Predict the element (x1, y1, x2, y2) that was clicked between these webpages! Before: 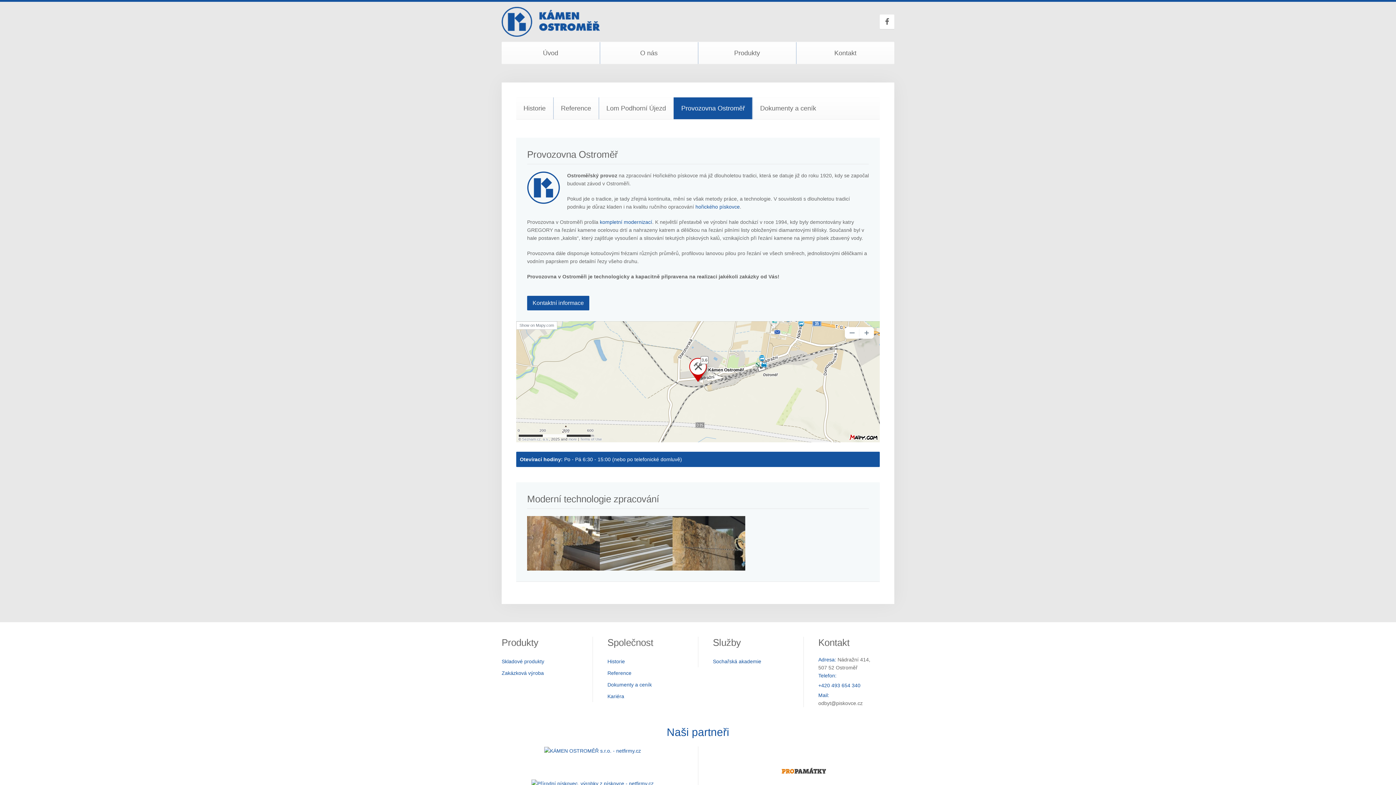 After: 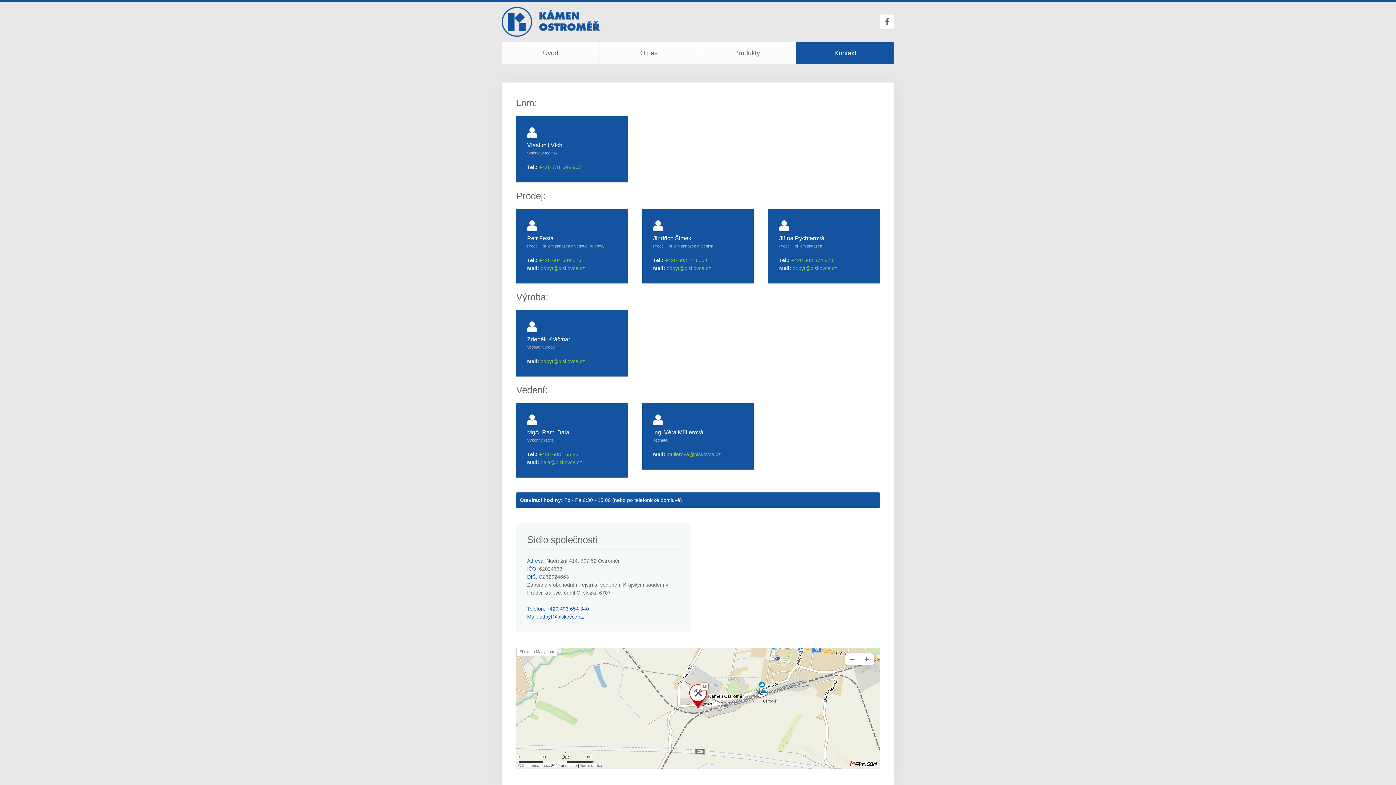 Action: bbox: (796, 42, 894, 64) label: Kontakt